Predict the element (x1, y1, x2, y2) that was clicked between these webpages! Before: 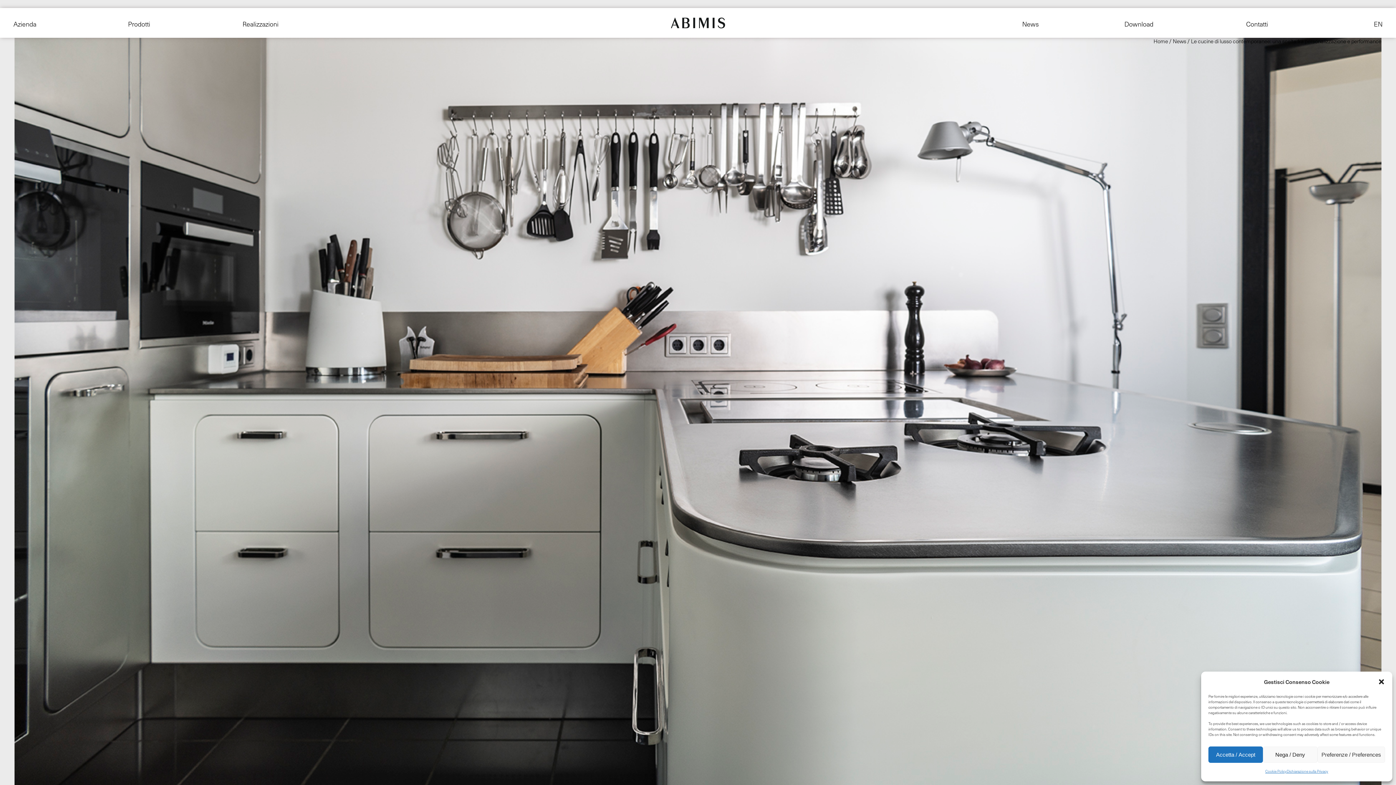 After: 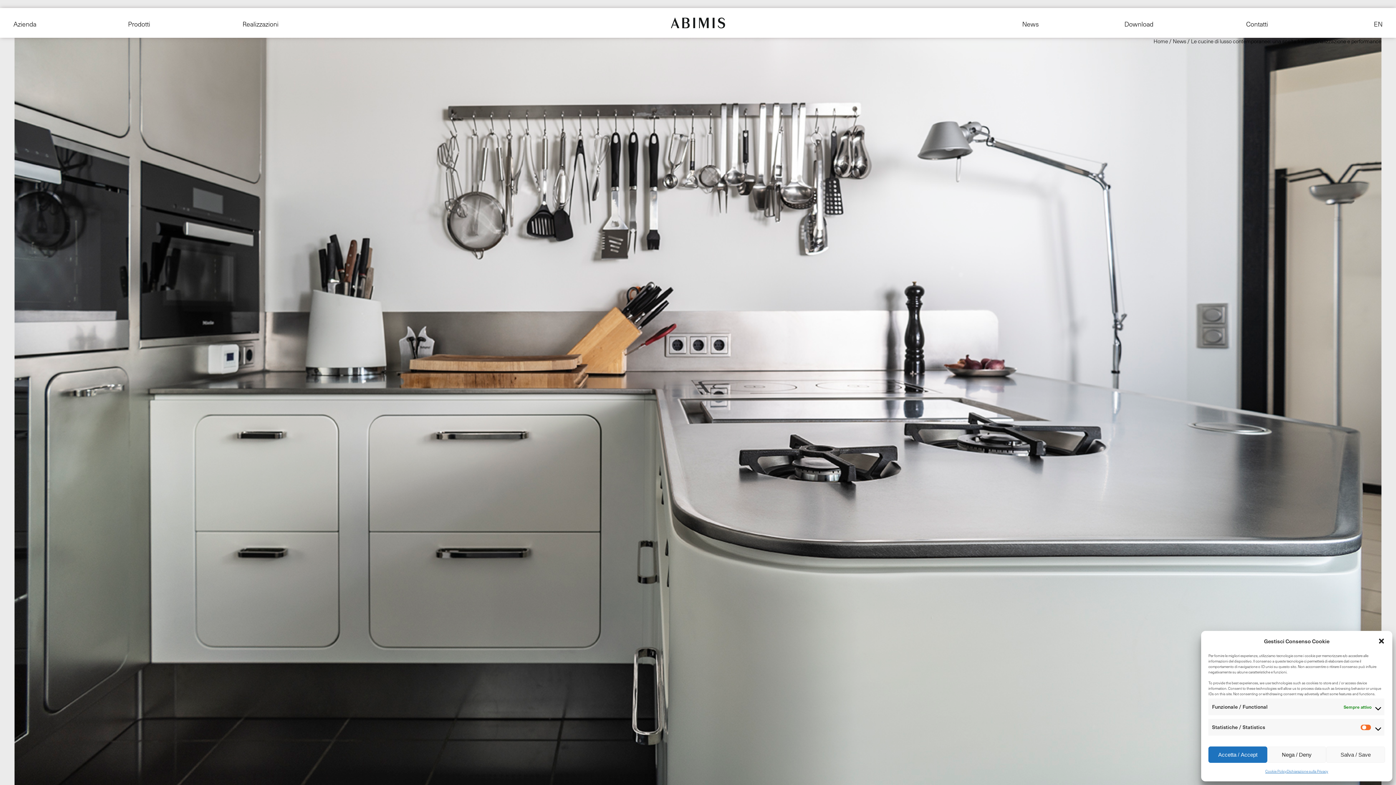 Action: label: Preferenze / Preferences bbox: (1317, 746, 1385, 763)